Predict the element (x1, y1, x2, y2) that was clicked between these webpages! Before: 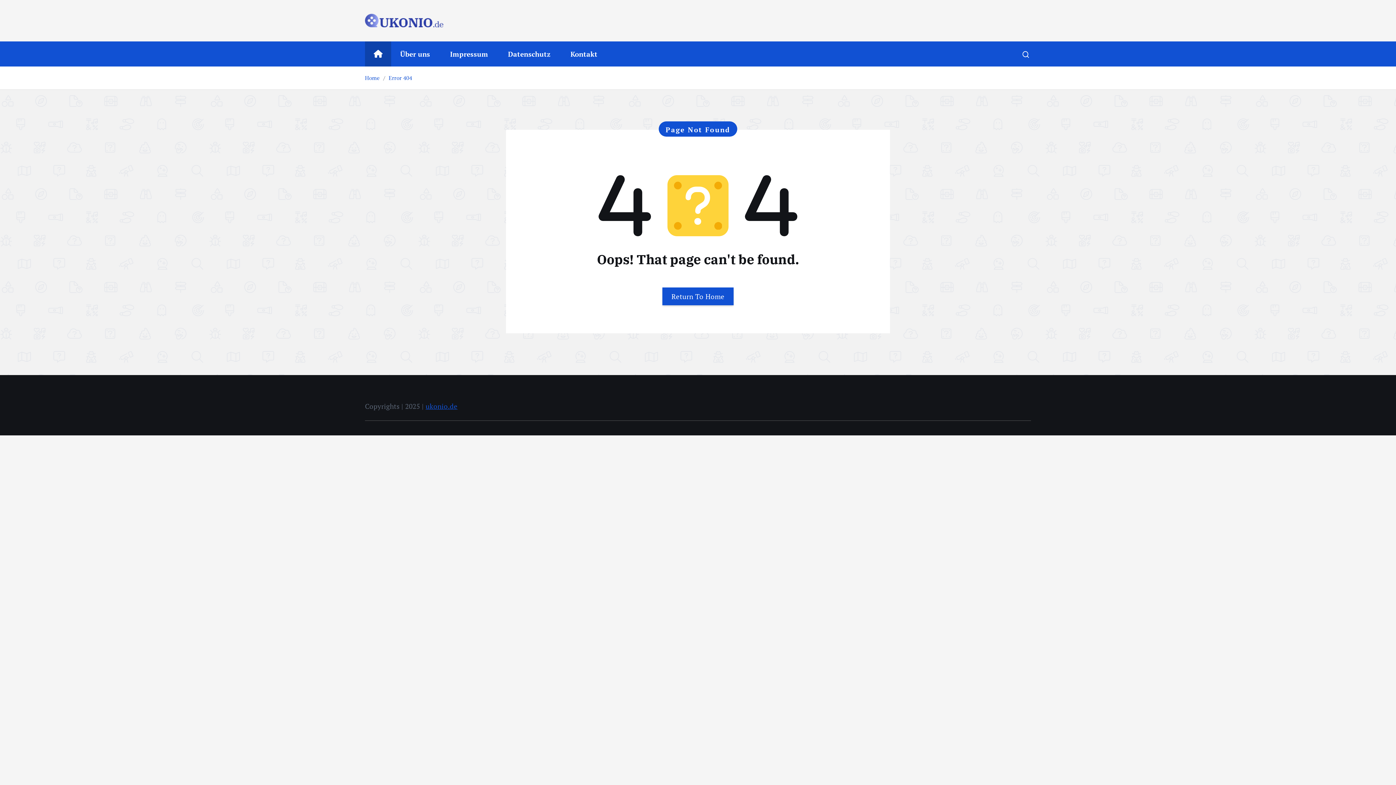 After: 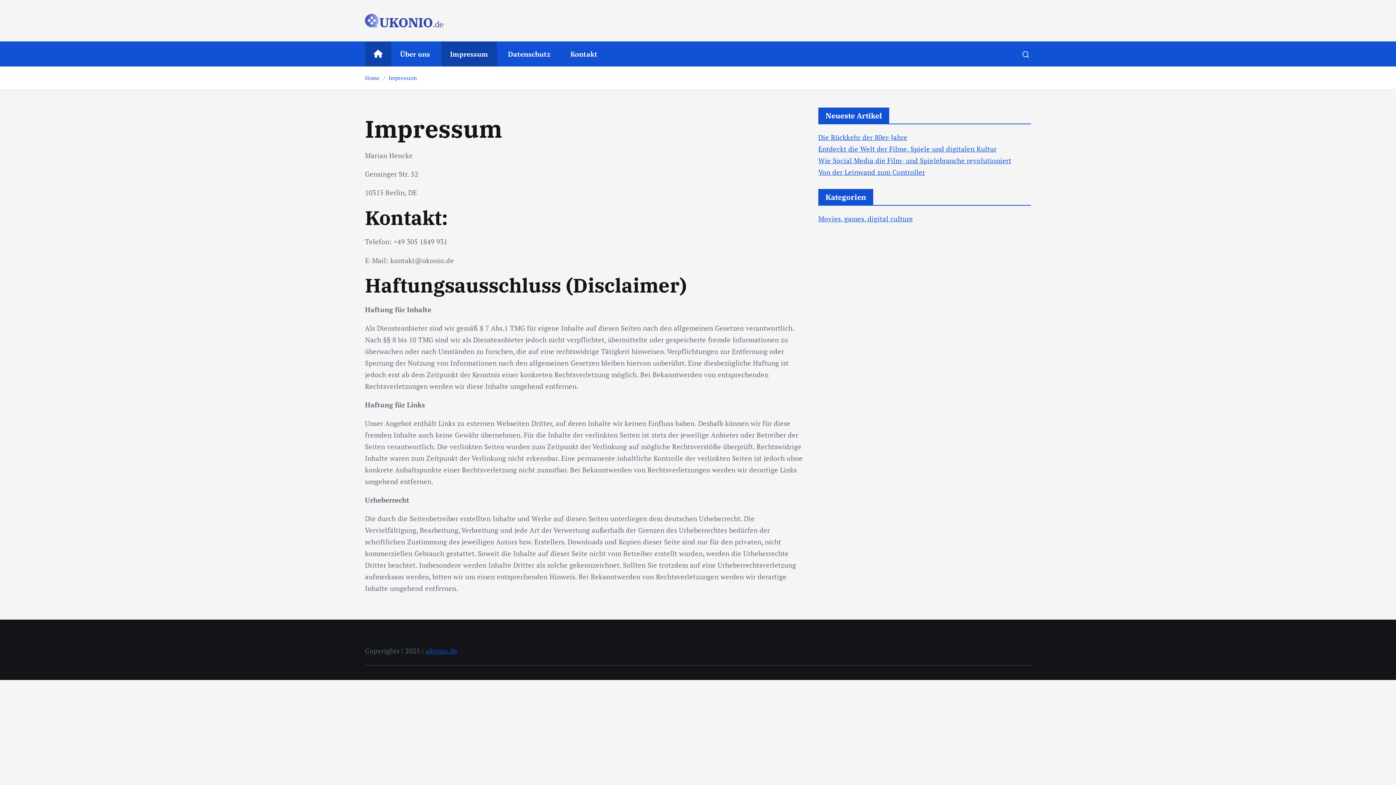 Action: label: Impressum bbox: (441, 41, 496, 66)